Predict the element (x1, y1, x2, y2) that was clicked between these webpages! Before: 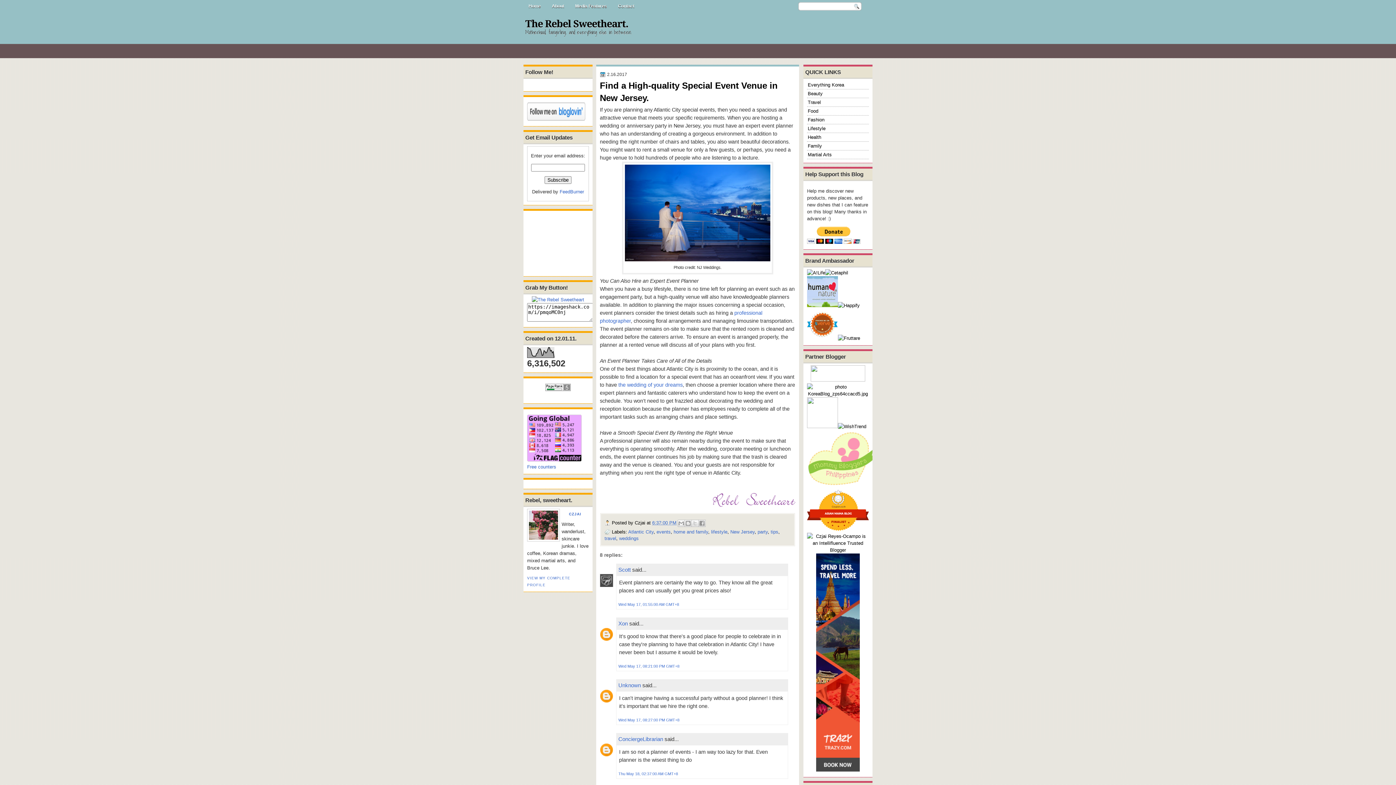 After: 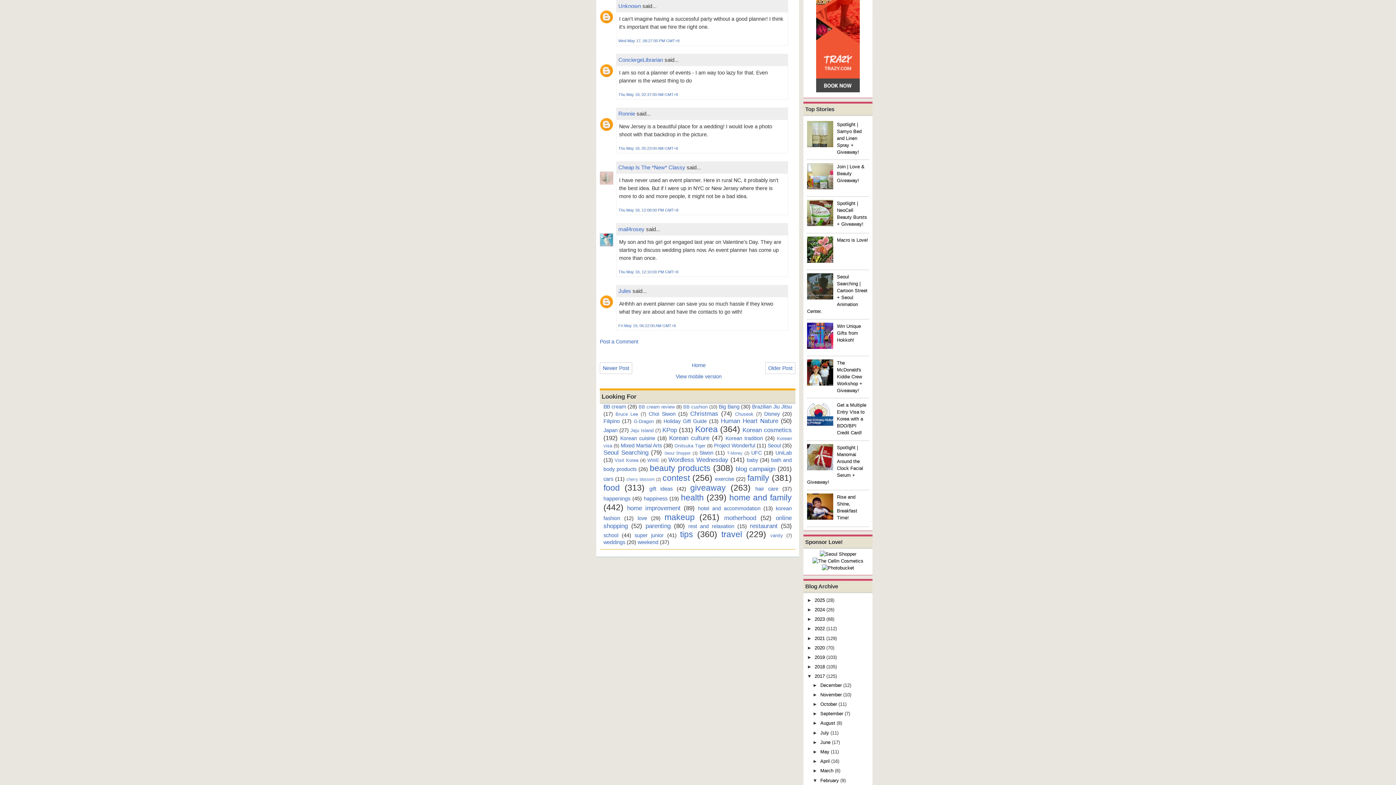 Action: label: Wed May 17, 08:27:00 PM GMT+8 bbox: (618, 718, 679, 722)